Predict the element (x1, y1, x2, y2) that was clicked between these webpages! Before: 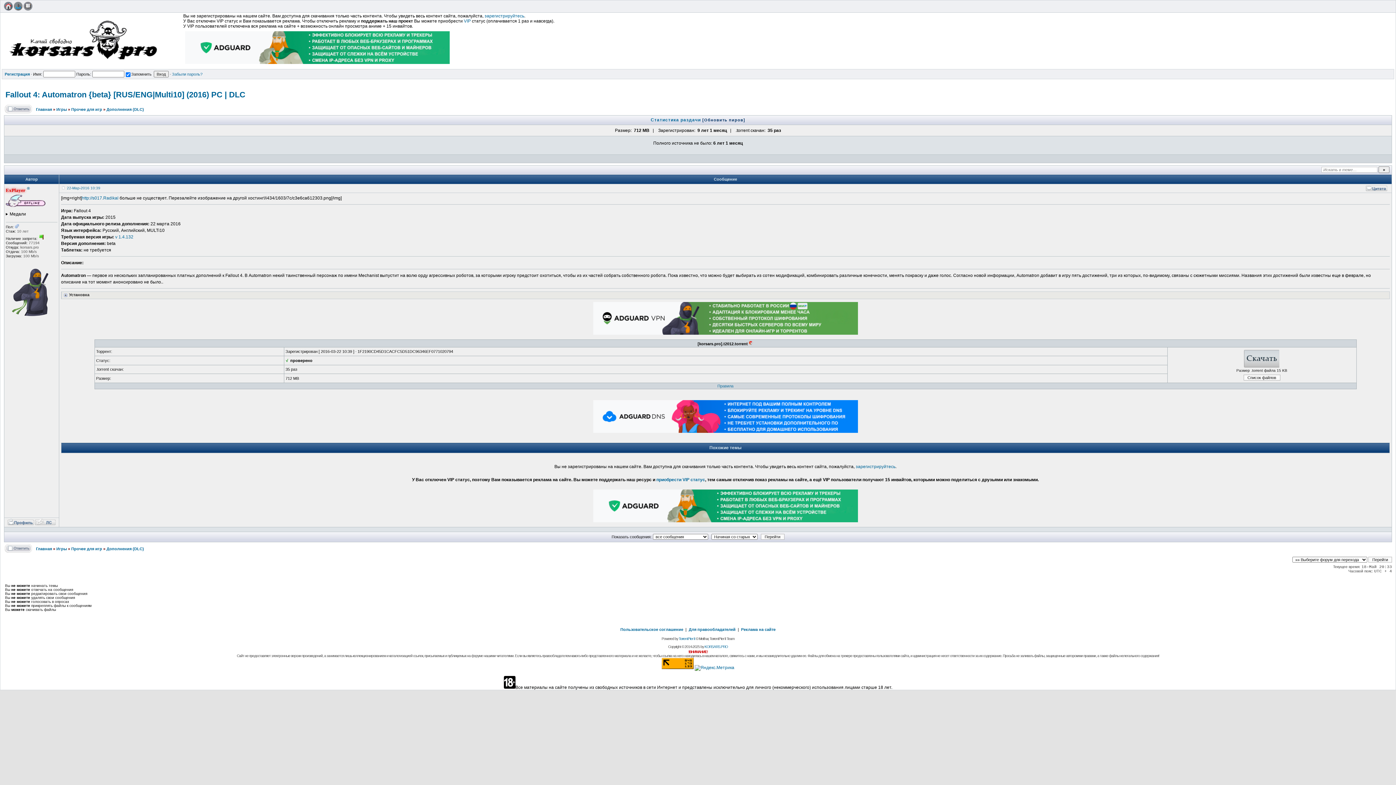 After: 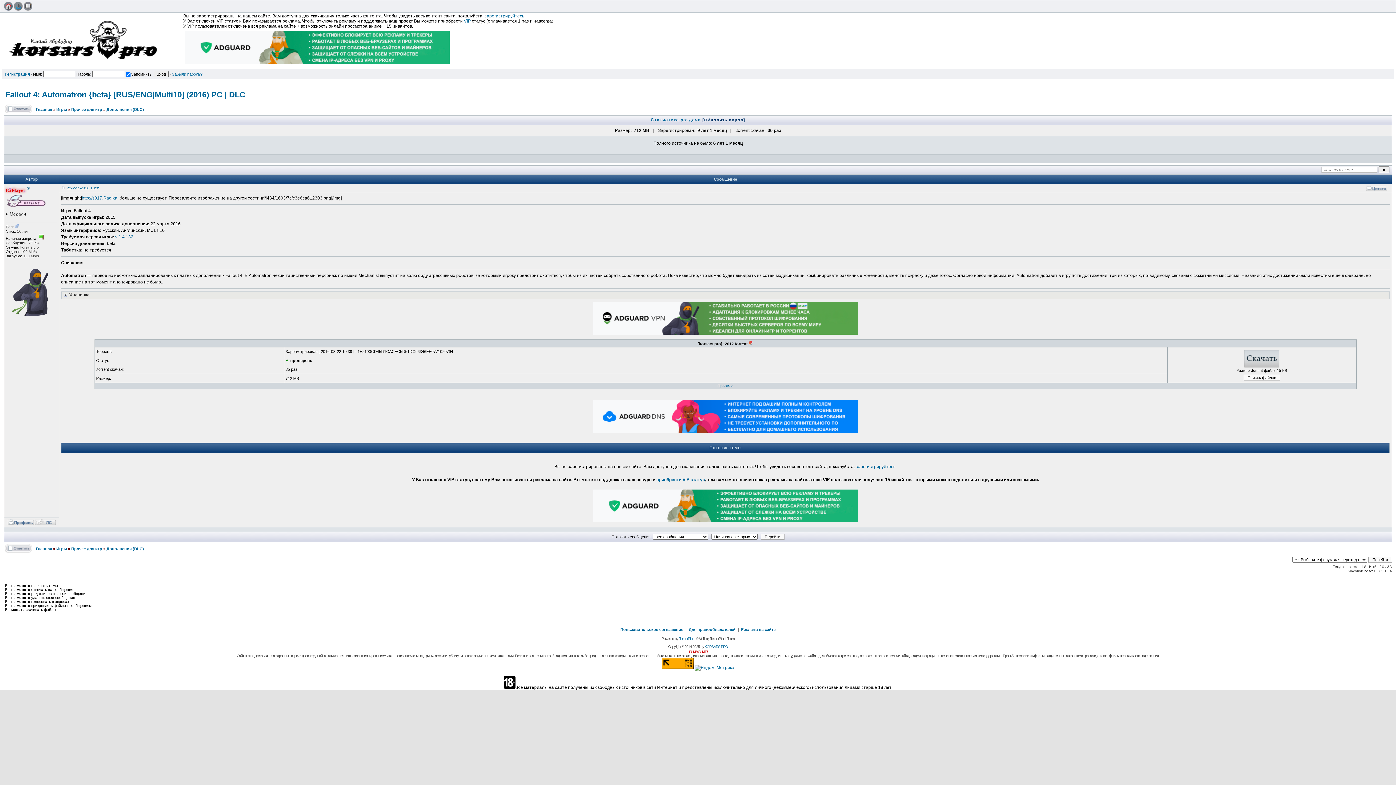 Action: bbox: (183, 62, 452, 67)